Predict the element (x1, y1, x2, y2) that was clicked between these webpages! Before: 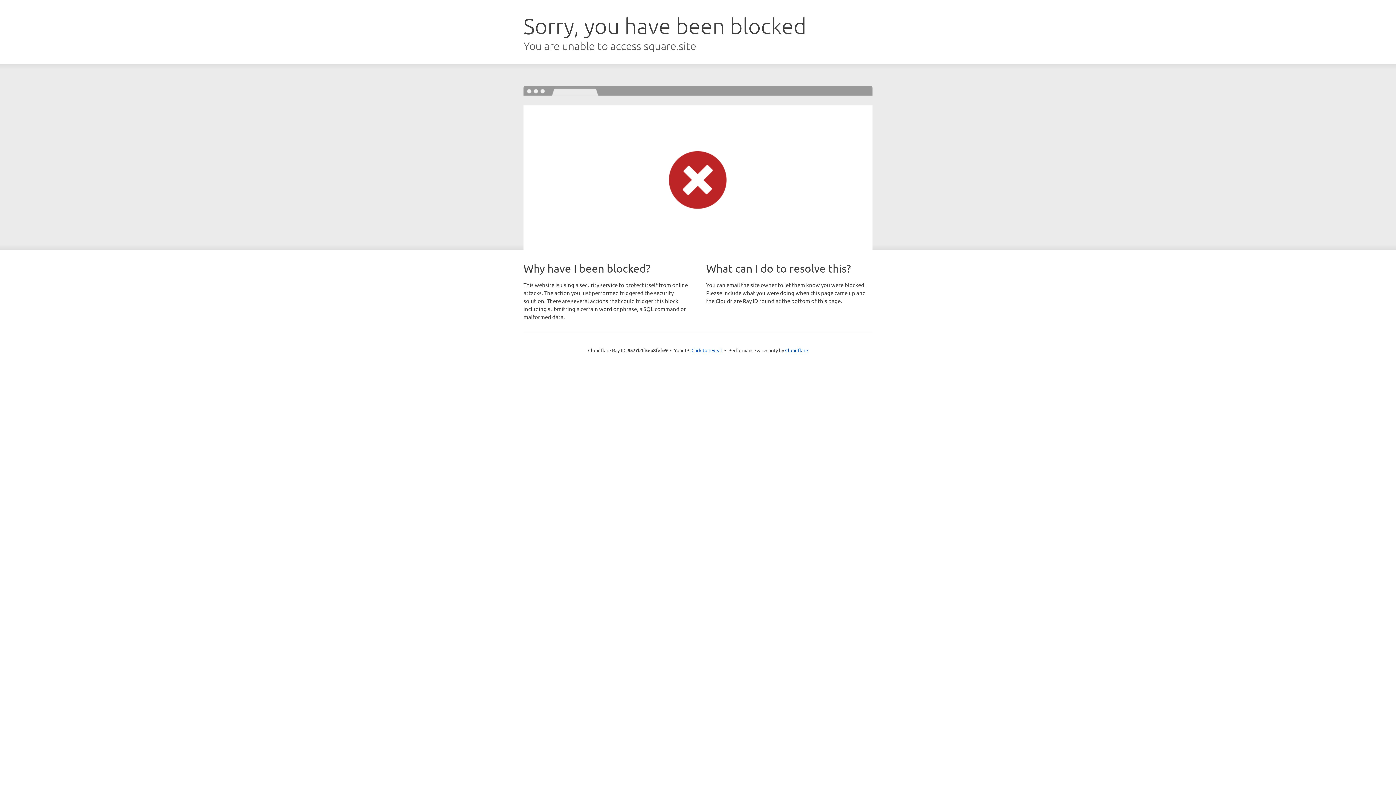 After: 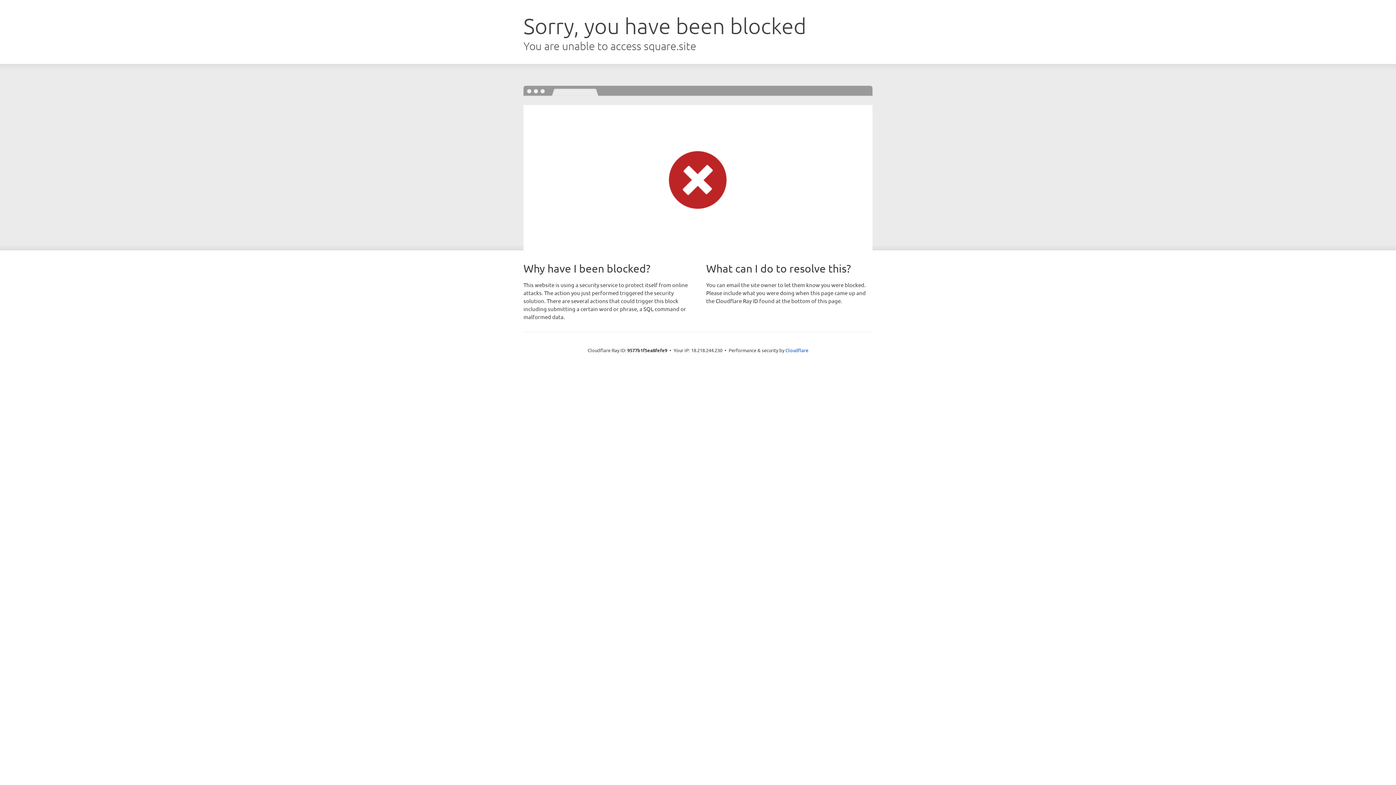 Action: label: Click to reveal bbox: (691, 346, 722, 353)